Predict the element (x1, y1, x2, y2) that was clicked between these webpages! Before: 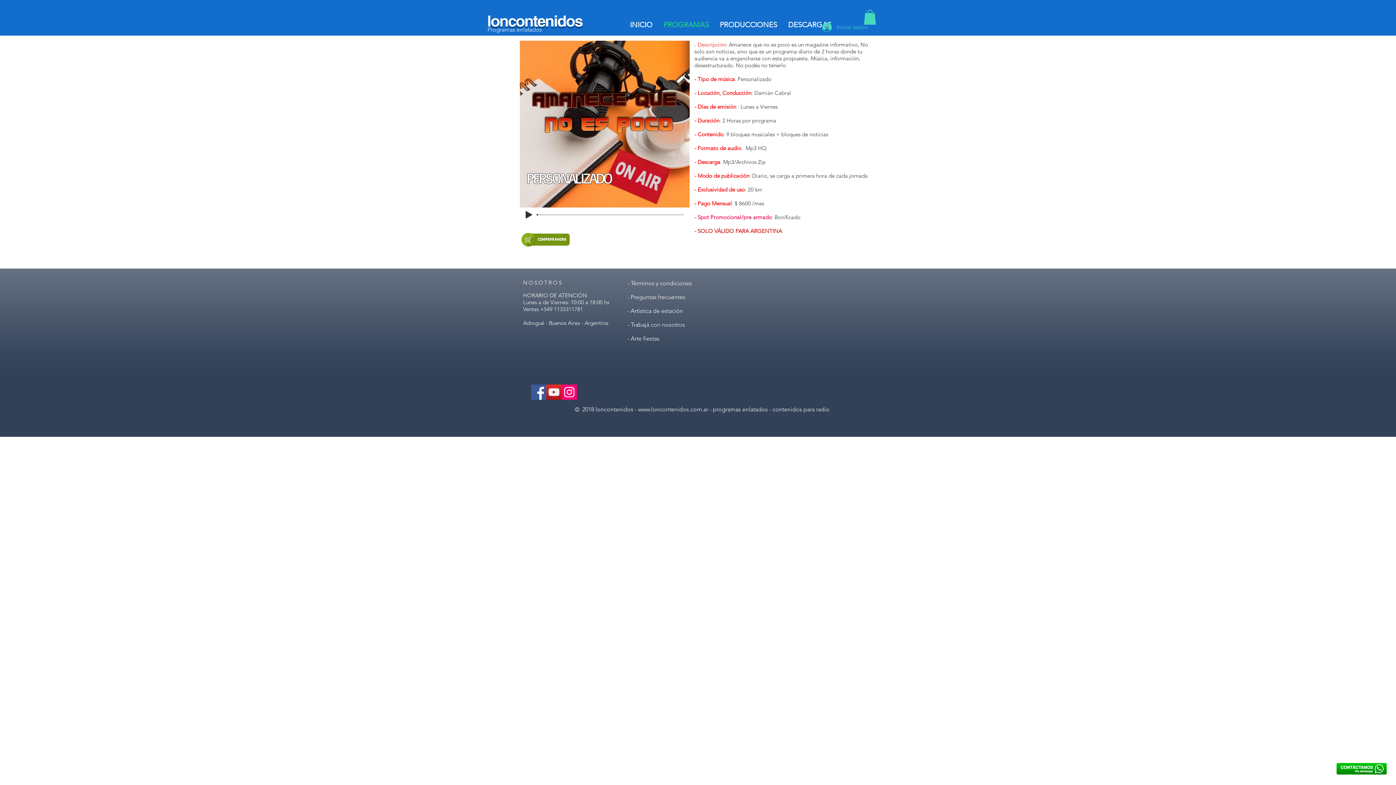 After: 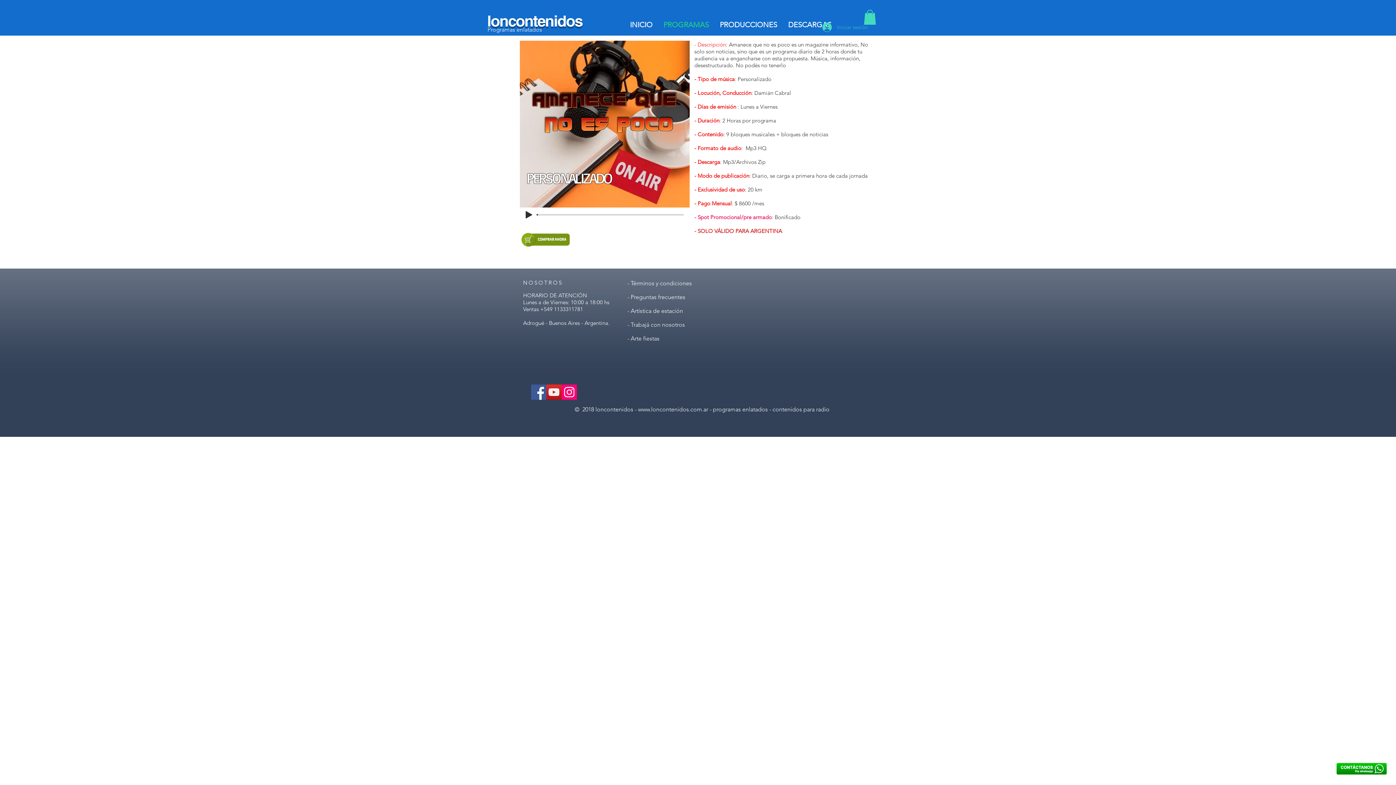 Action: label: Iniciar sesión bbox: (817, 20, 861, 34)